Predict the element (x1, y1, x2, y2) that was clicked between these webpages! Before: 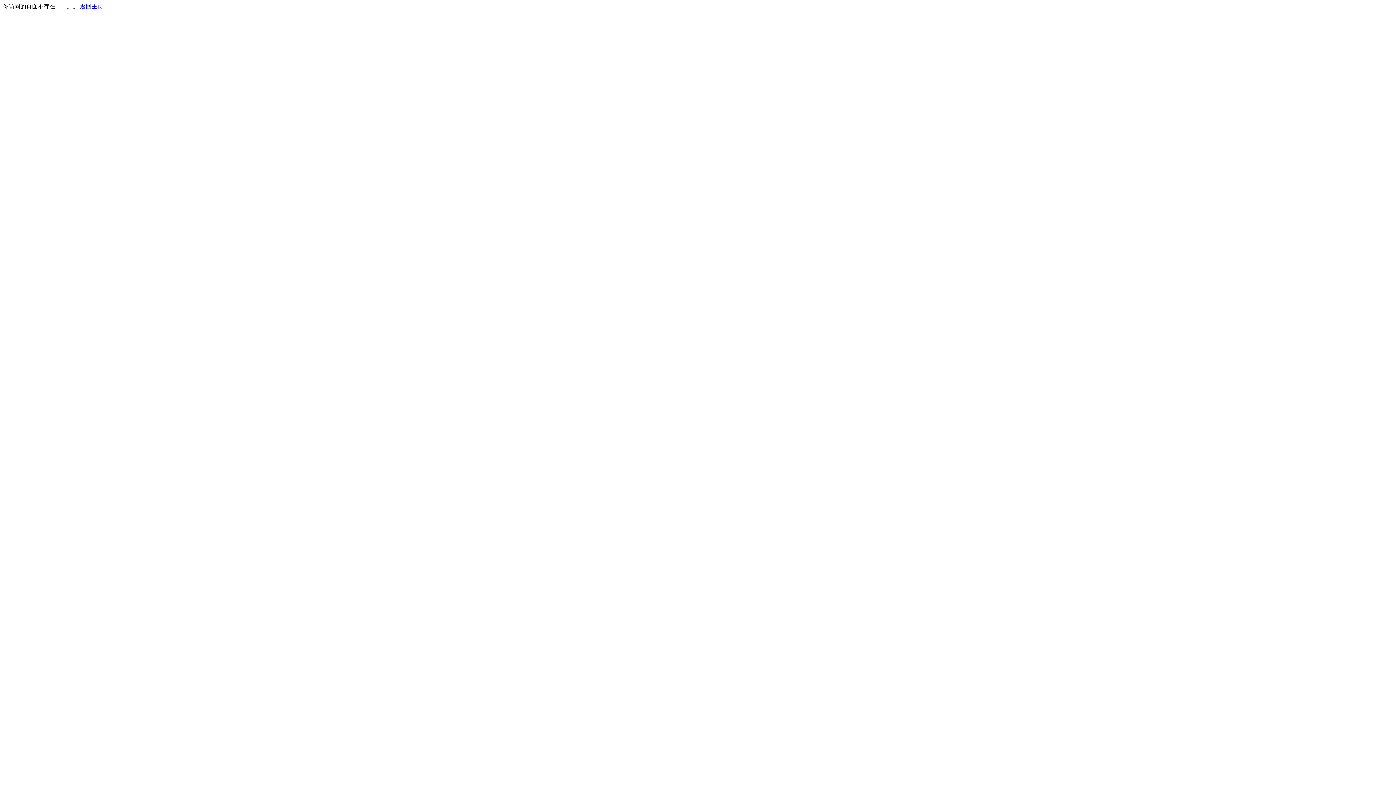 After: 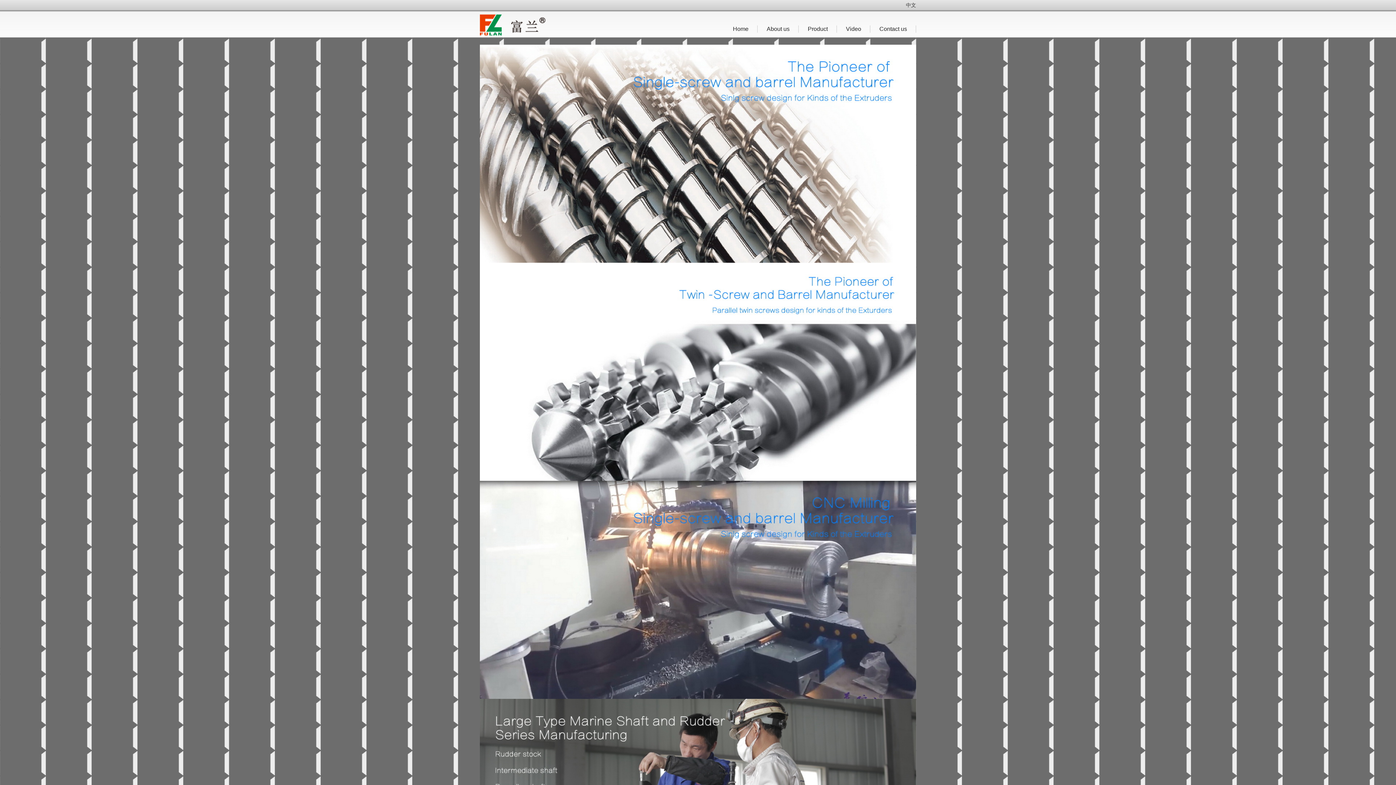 Action: label: 返回主页 bbox: (80, 3, 103, 9)